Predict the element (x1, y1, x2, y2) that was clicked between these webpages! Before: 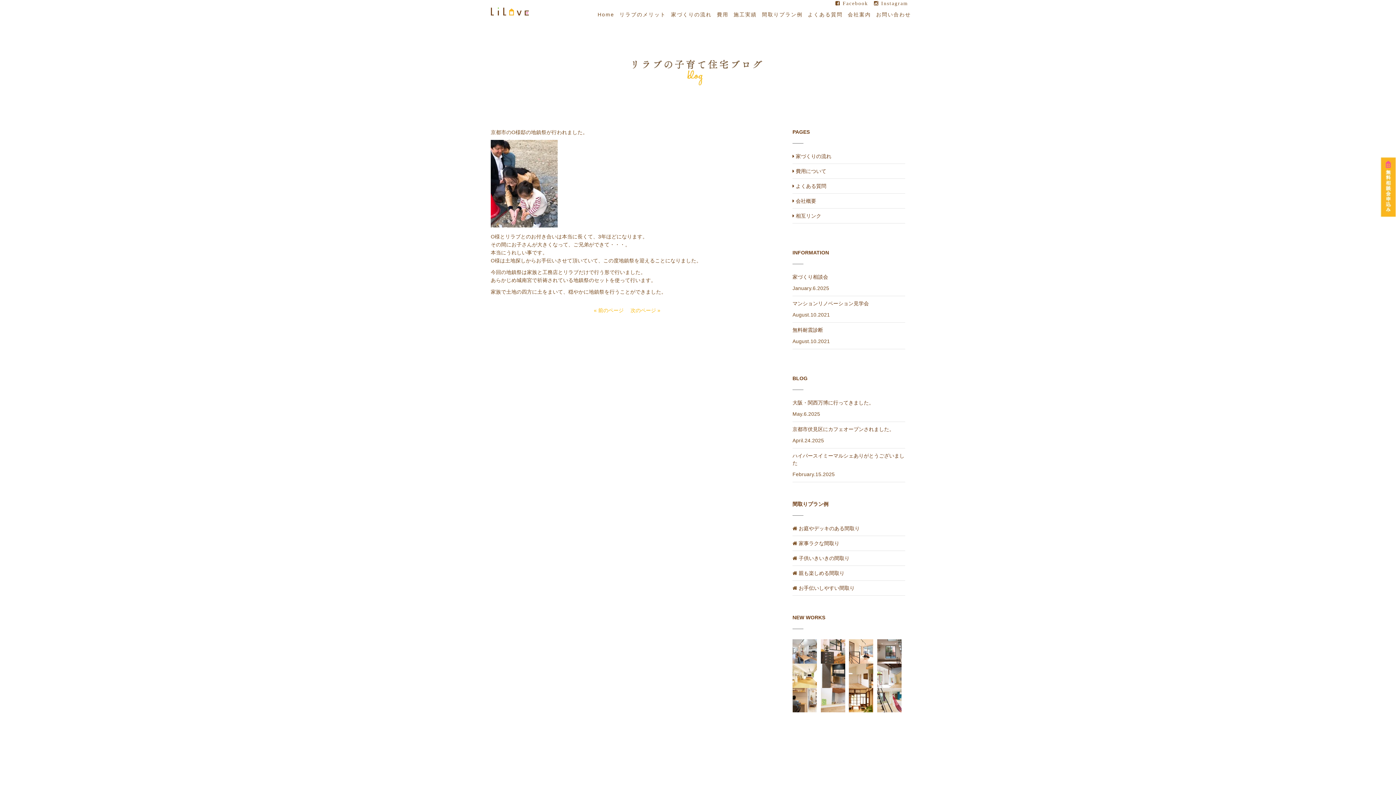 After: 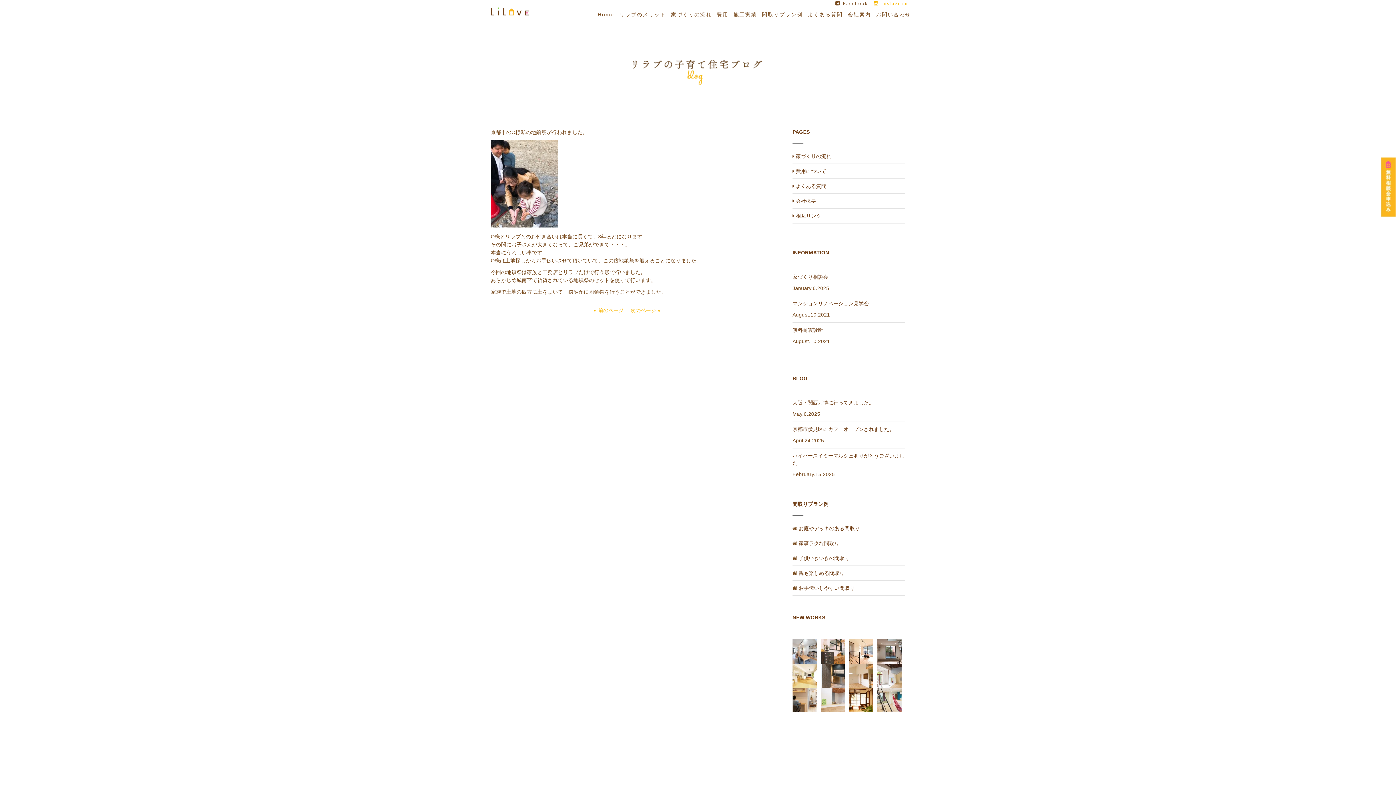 Action: bbox: (874, -3, 908, 10) label:  Instagram